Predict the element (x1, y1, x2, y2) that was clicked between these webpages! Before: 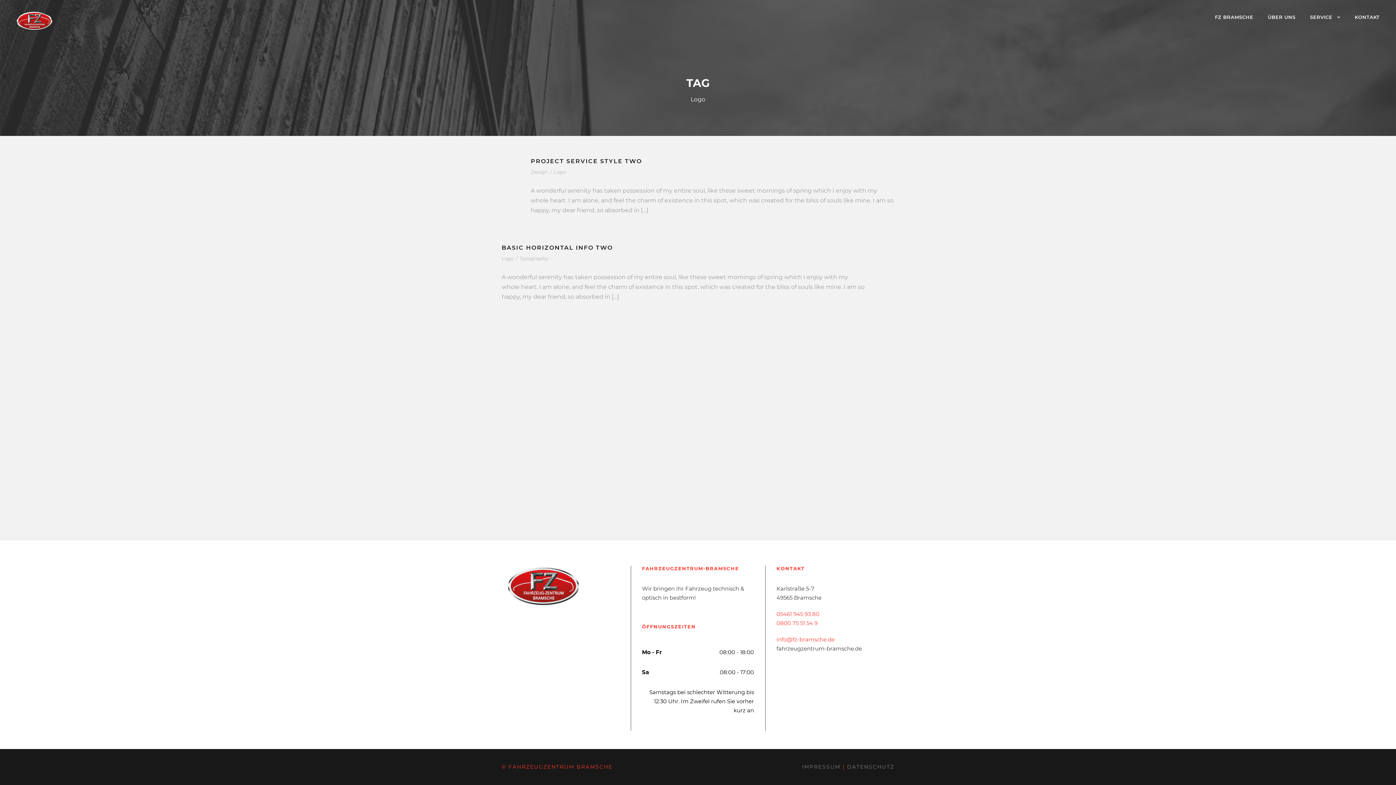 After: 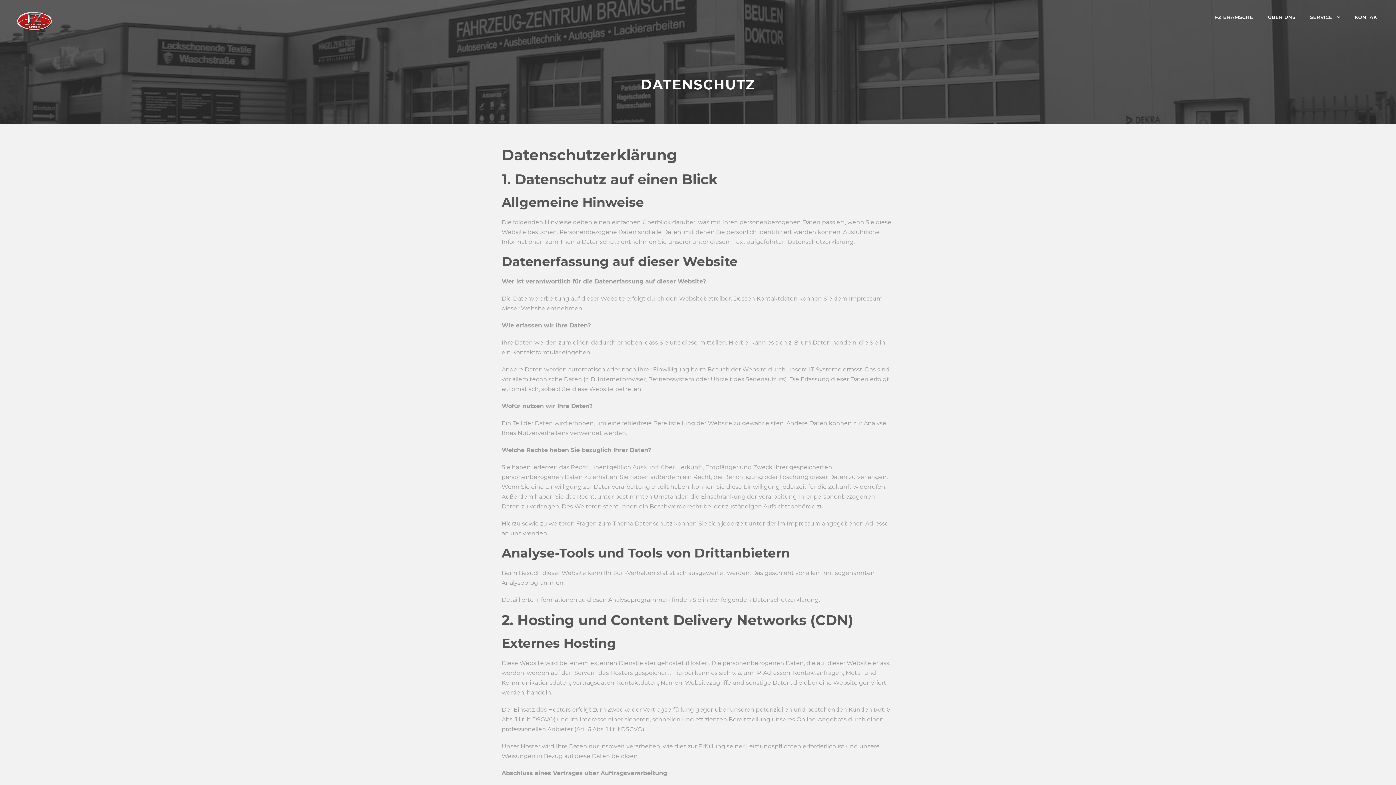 Action: bbox: (847, 764, 894, 770) label: DATENSCHUTZ